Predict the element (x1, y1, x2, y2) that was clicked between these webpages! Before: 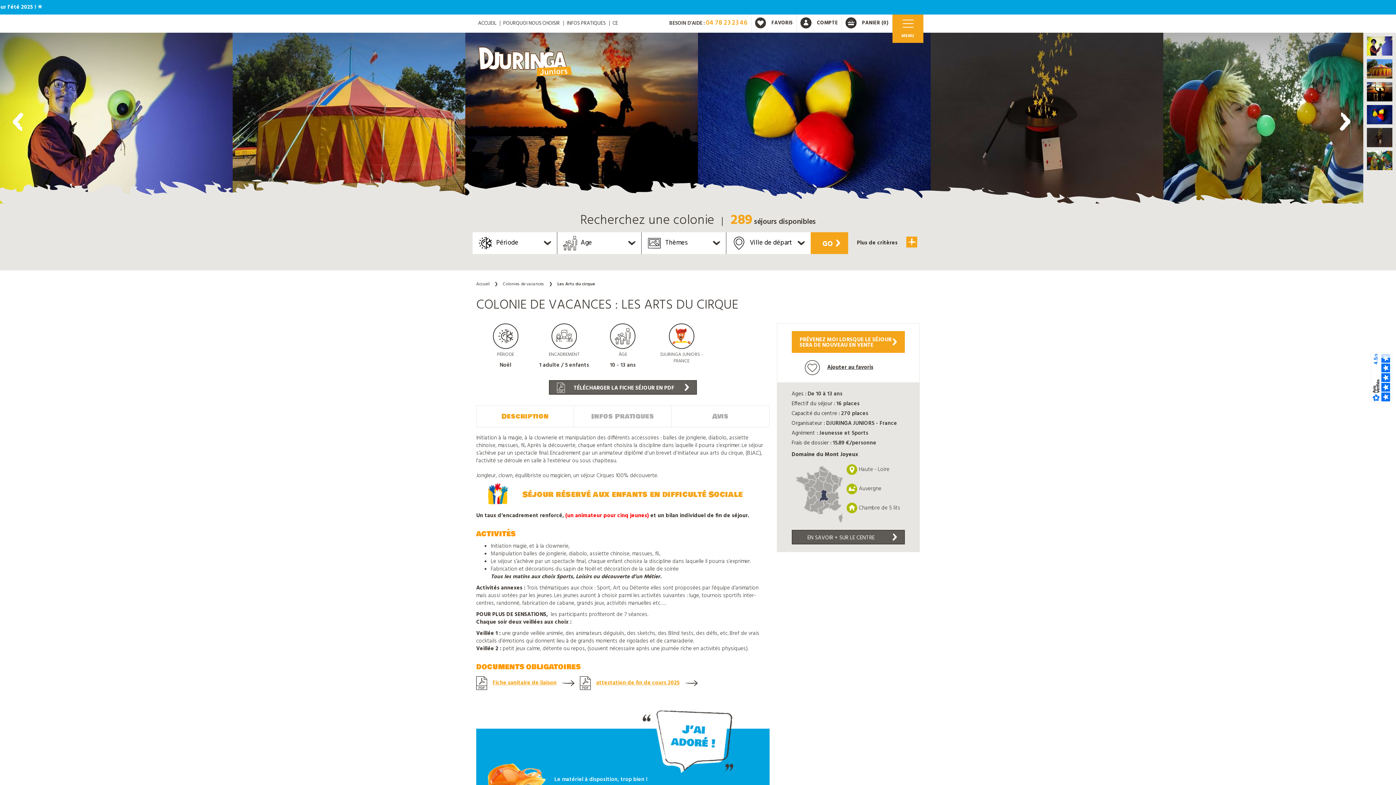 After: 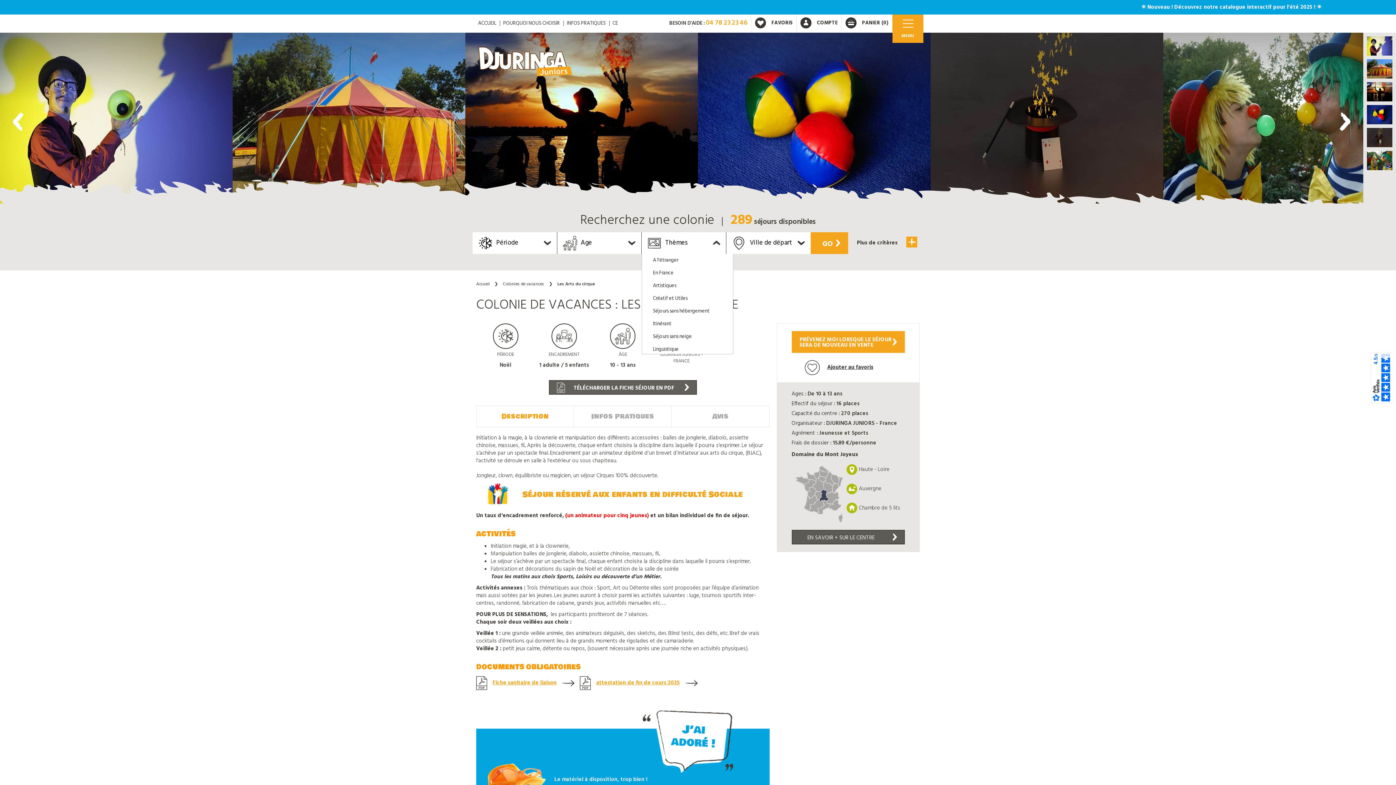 Action: bbox: (641, 232, 726, 254) label: Thèmes
 